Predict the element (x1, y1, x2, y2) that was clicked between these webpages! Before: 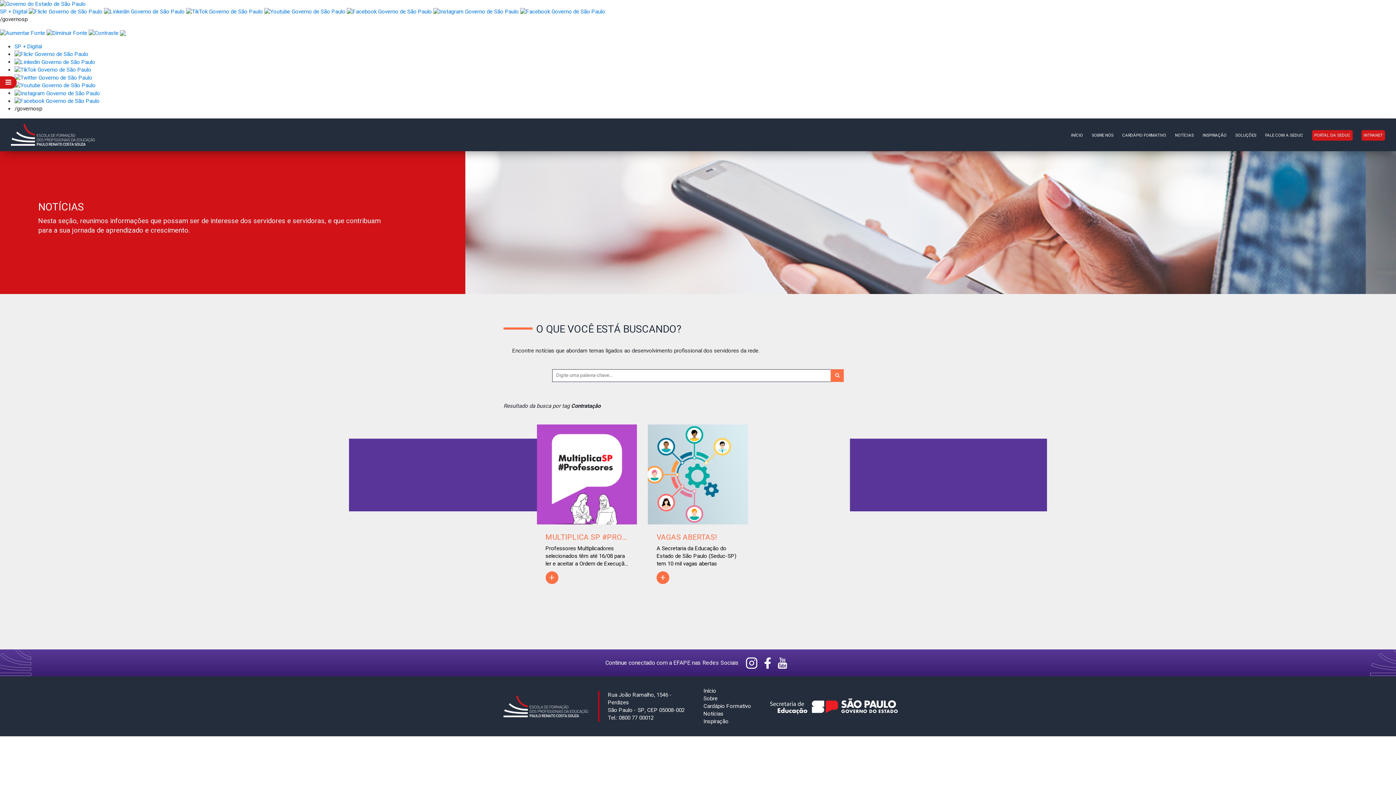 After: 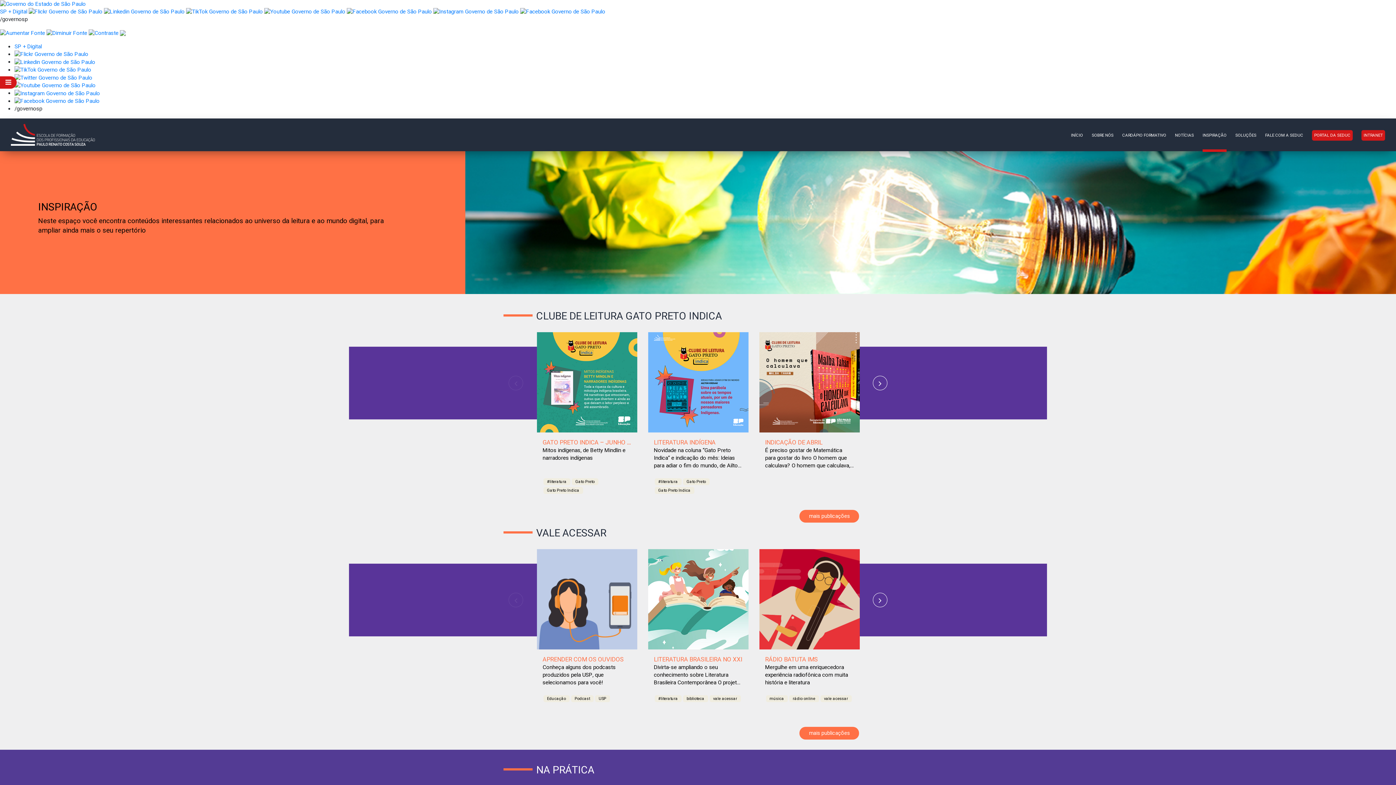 Action: label: Inspiração bbox: (703, 717, 728, 725)